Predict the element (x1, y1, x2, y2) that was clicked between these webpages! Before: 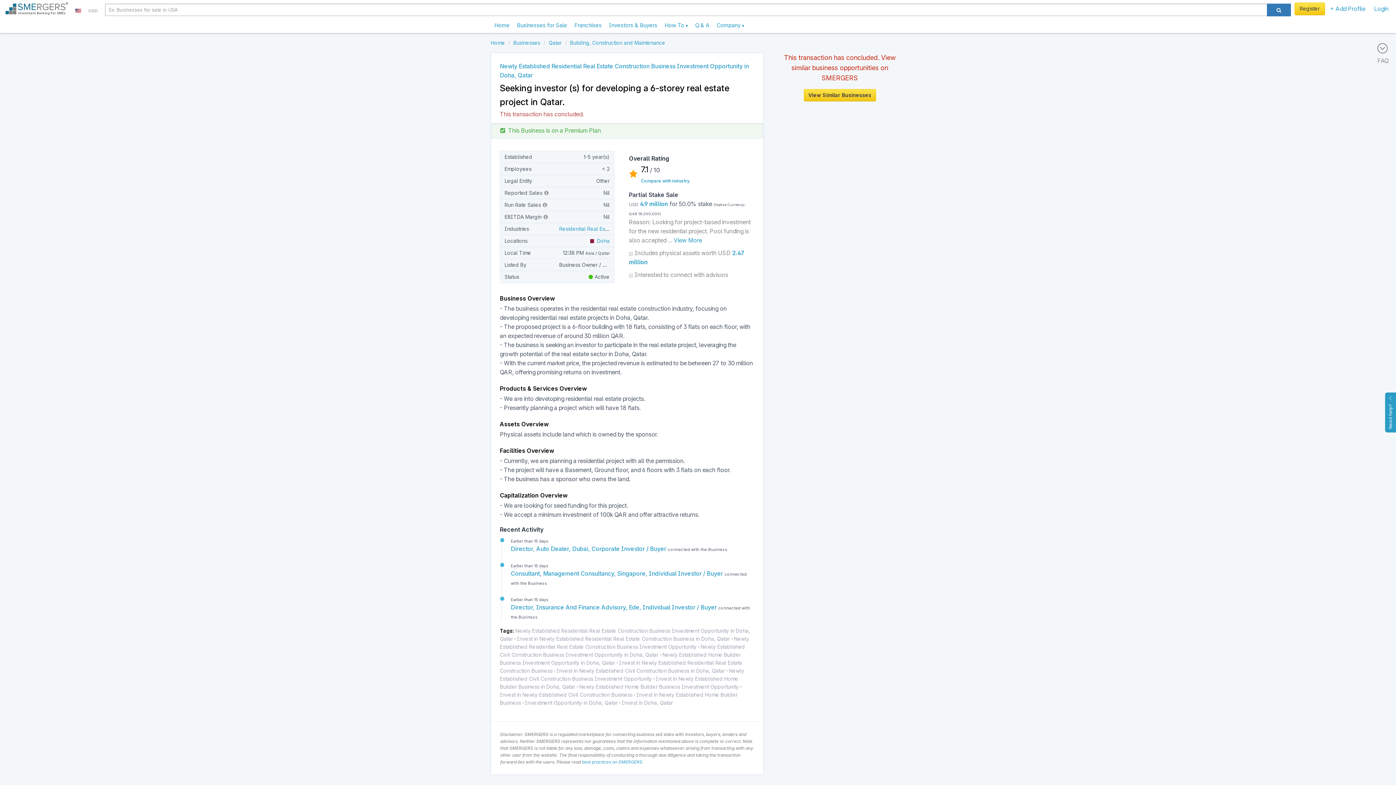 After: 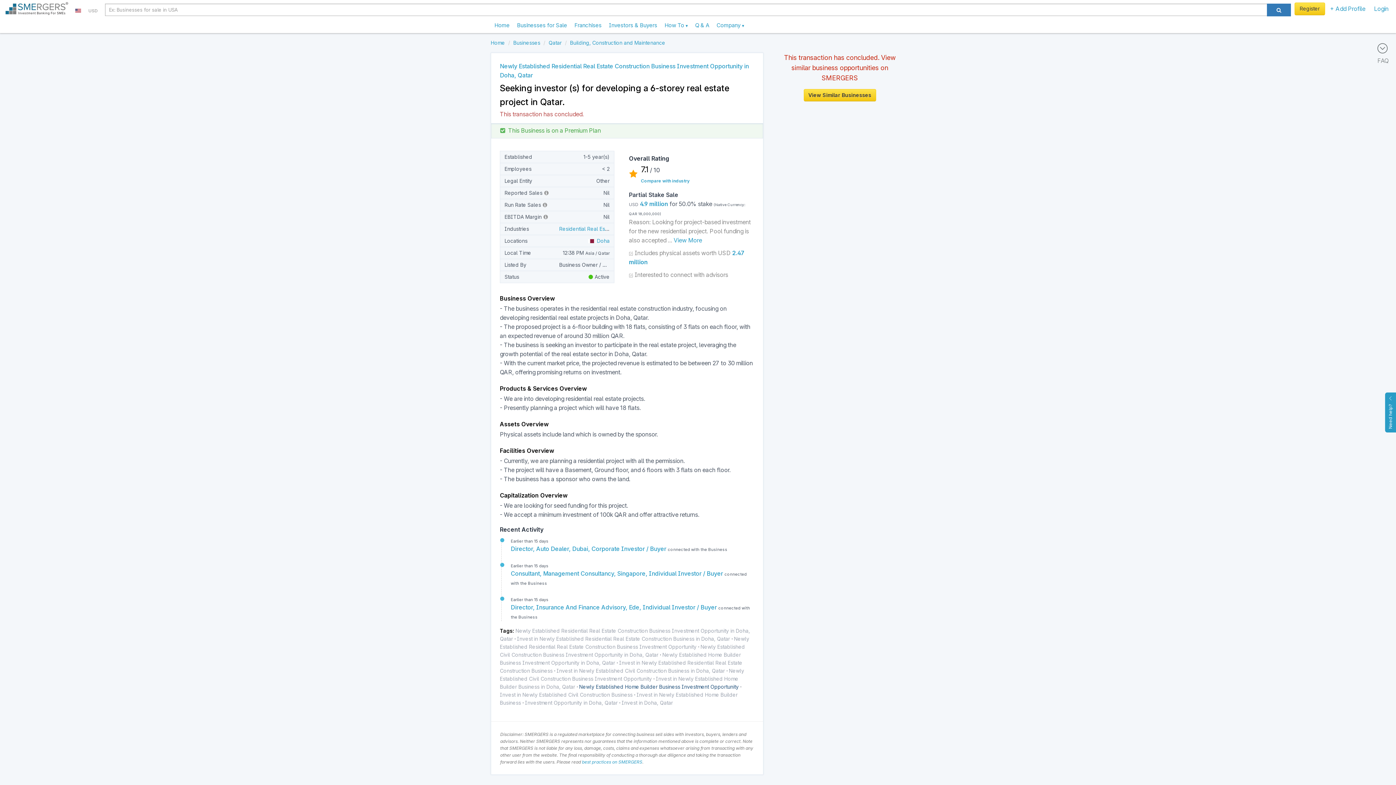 Action: label: Newly Established Home Builder Business Investment Opportunity bbox: (579, 684, 738, 690)